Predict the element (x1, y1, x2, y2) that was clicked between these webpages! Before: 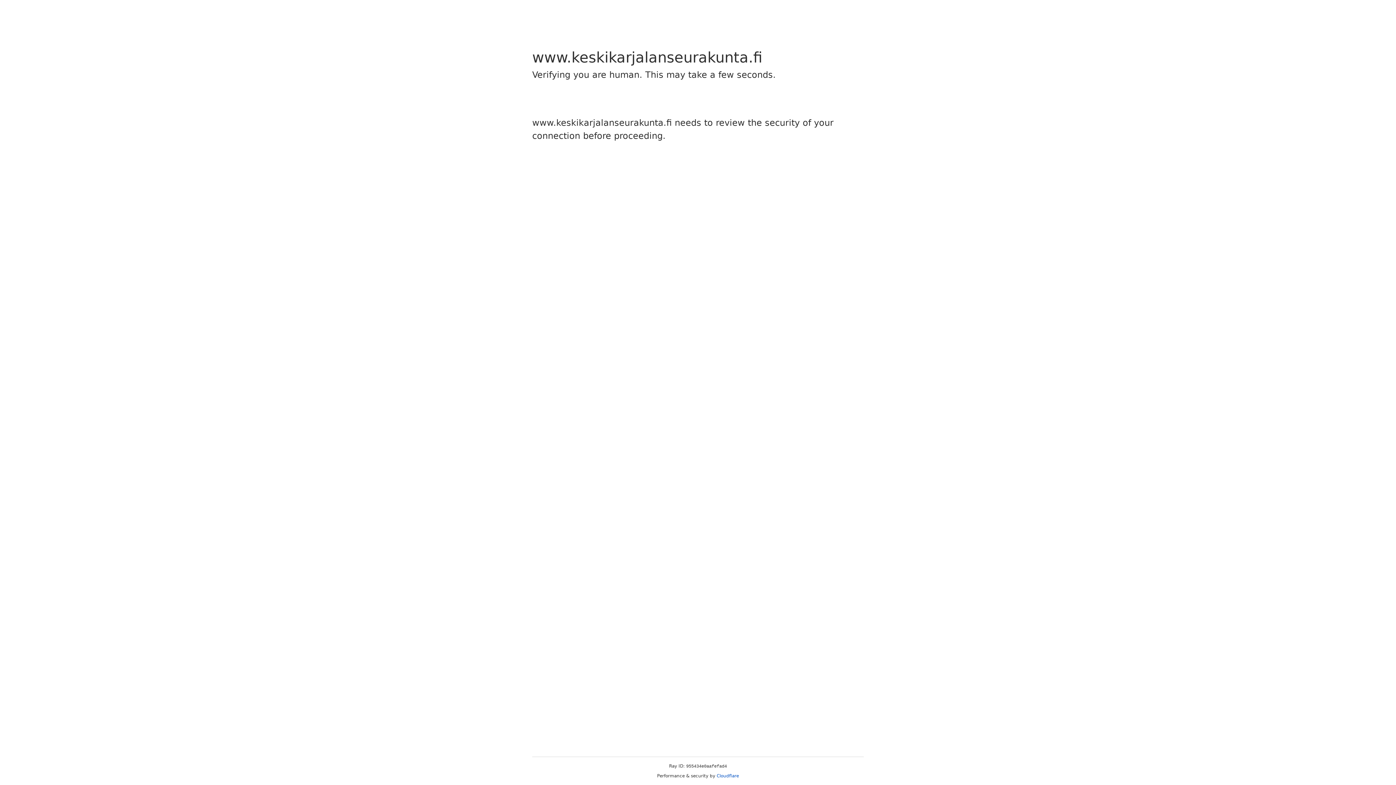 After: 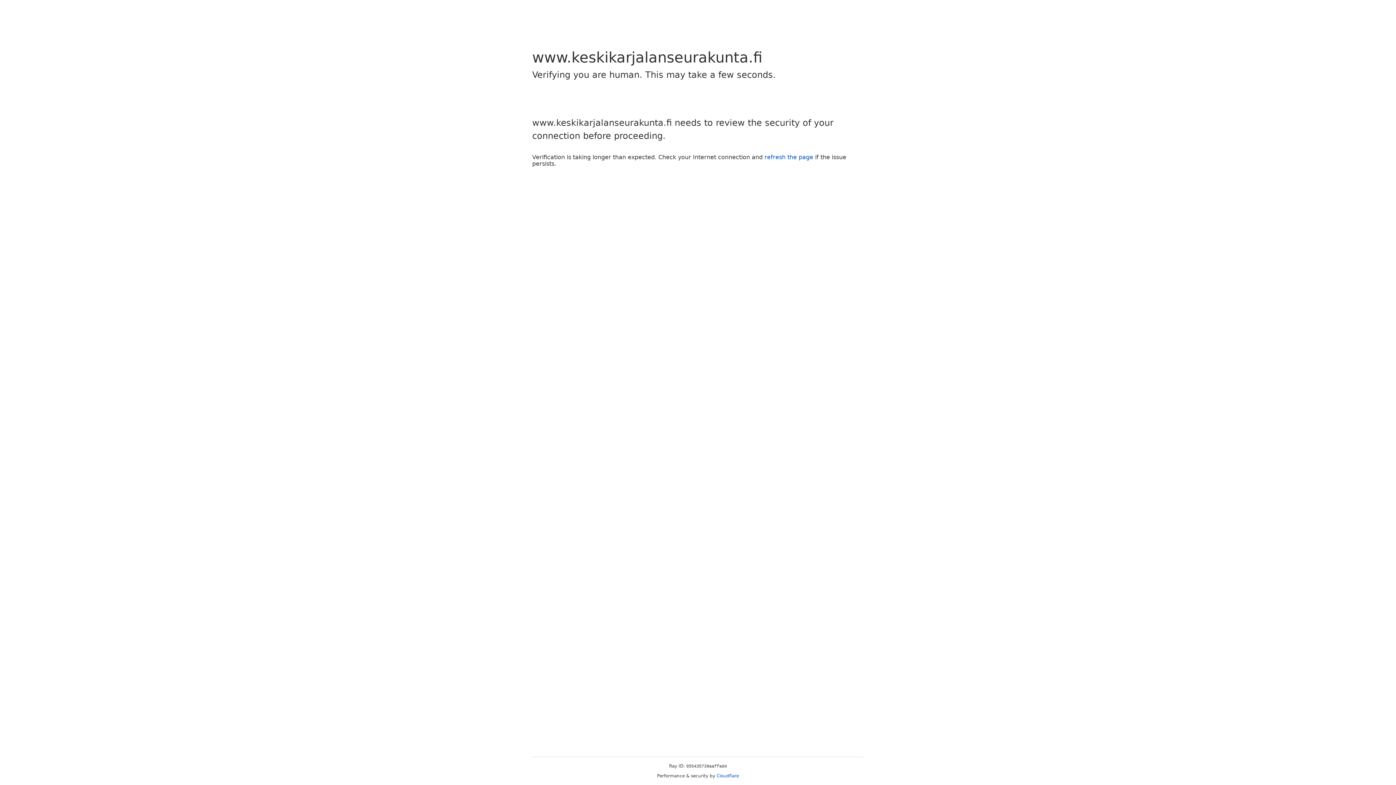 Action: bbox: (716, 773, 739, 778) label: Cloudflare